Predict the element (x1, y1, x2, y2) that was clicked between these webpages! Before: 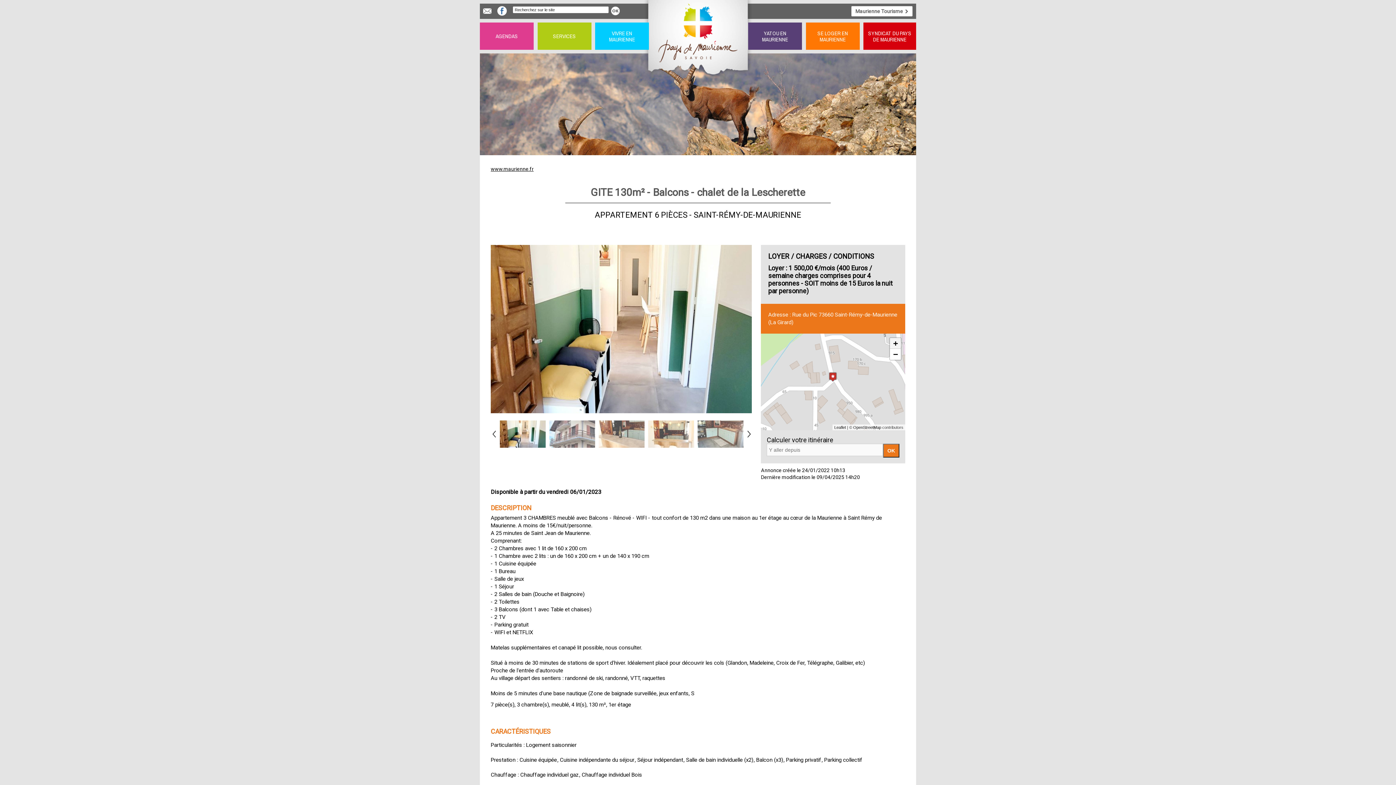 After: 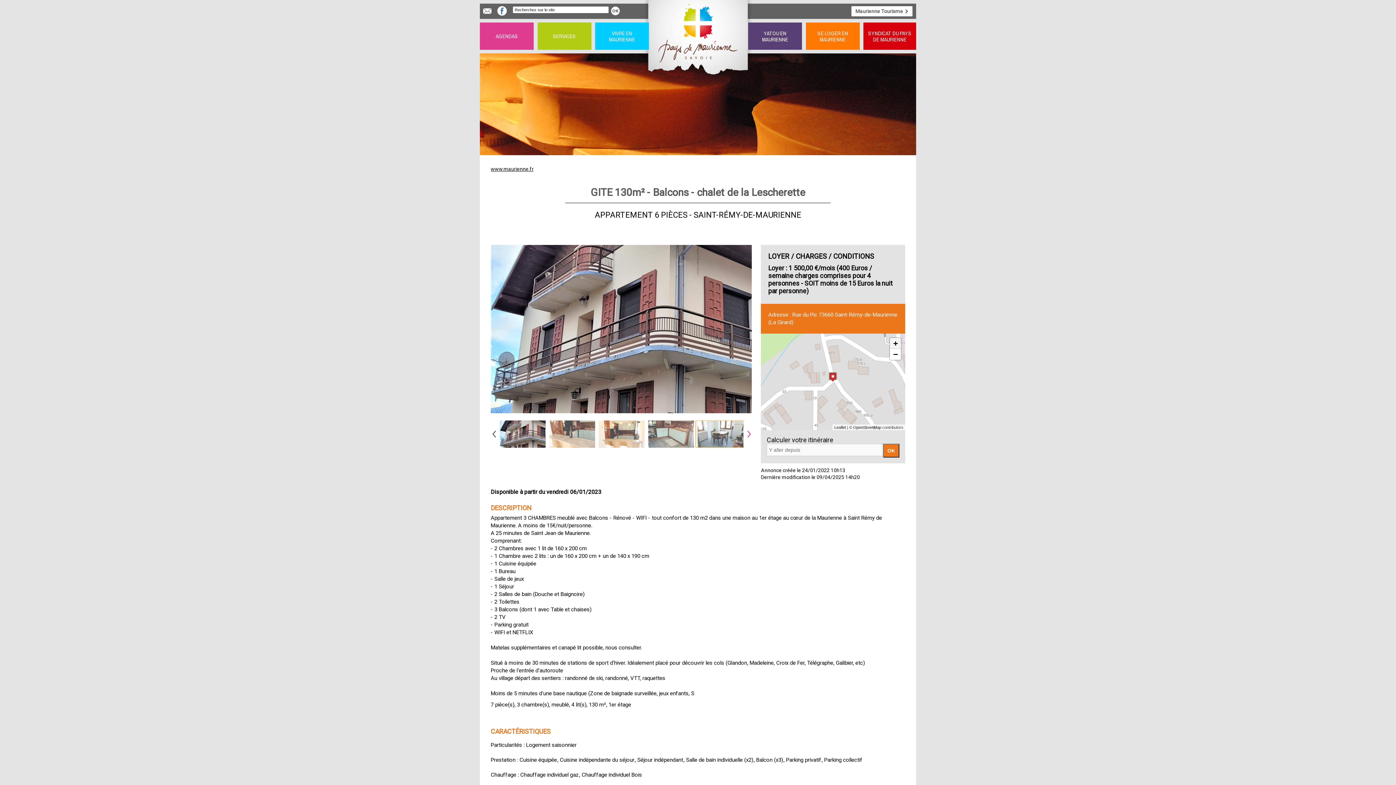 Action: bbox: (745, 430, 753, 438) label: Next